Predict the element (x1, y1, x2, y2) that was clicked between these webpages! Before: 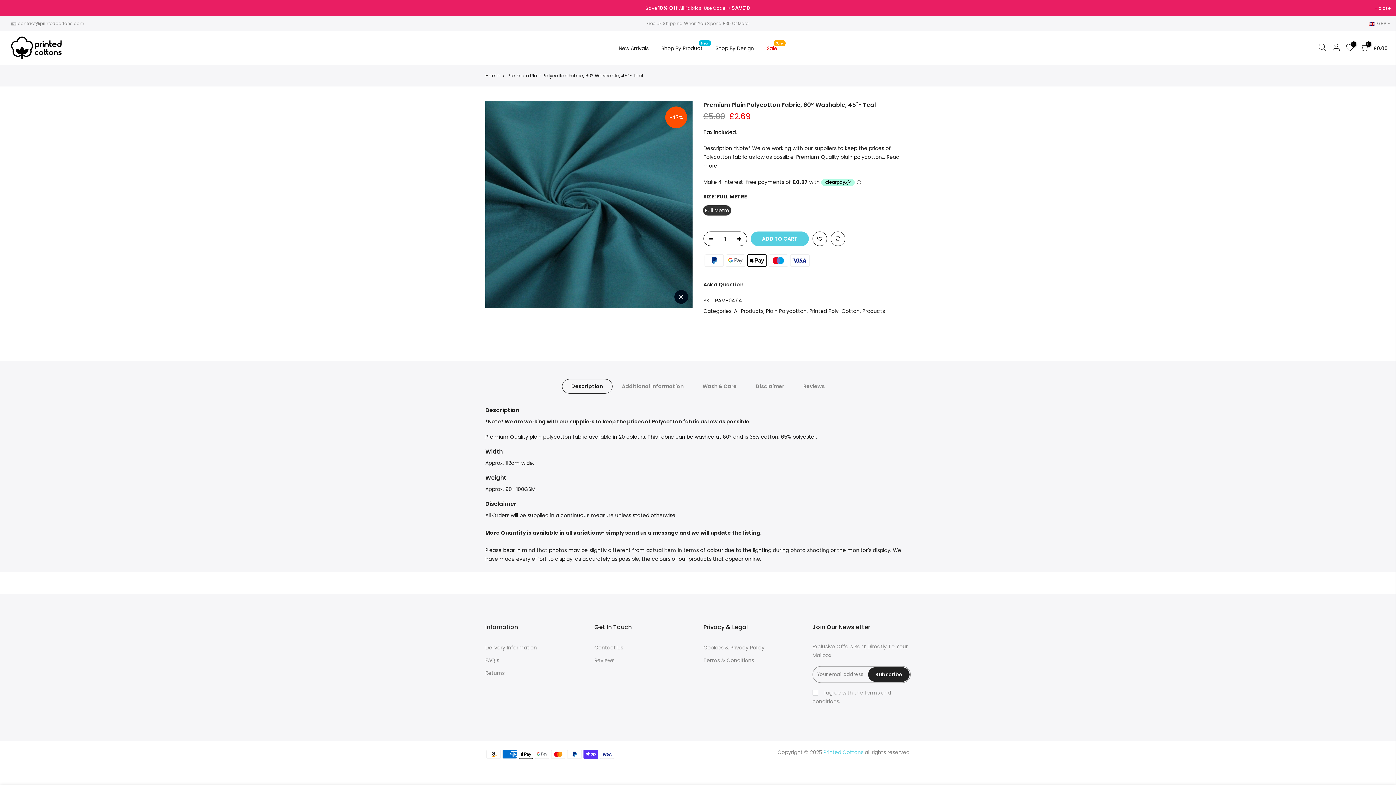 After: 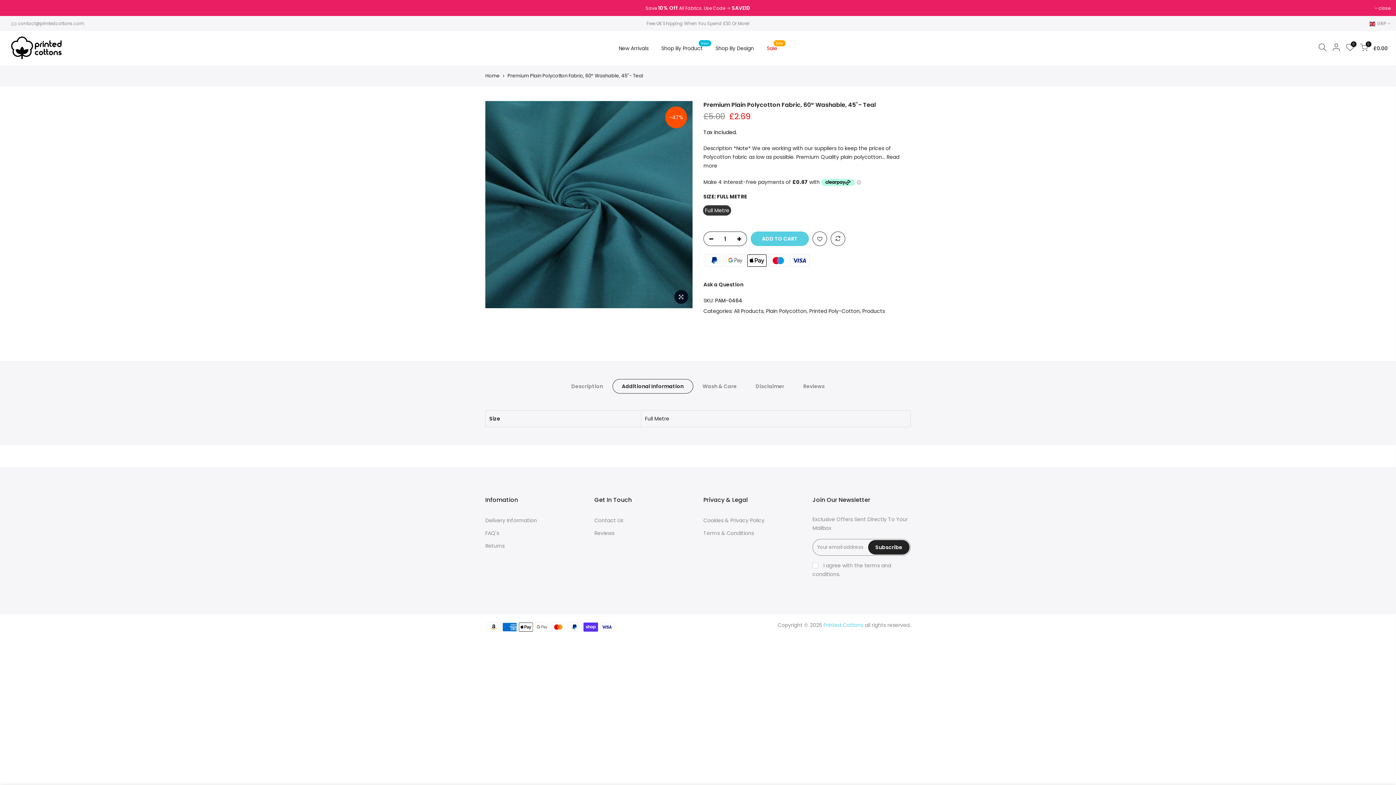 Action: label: Additional Information bbox: (612, 379, 693, 393)